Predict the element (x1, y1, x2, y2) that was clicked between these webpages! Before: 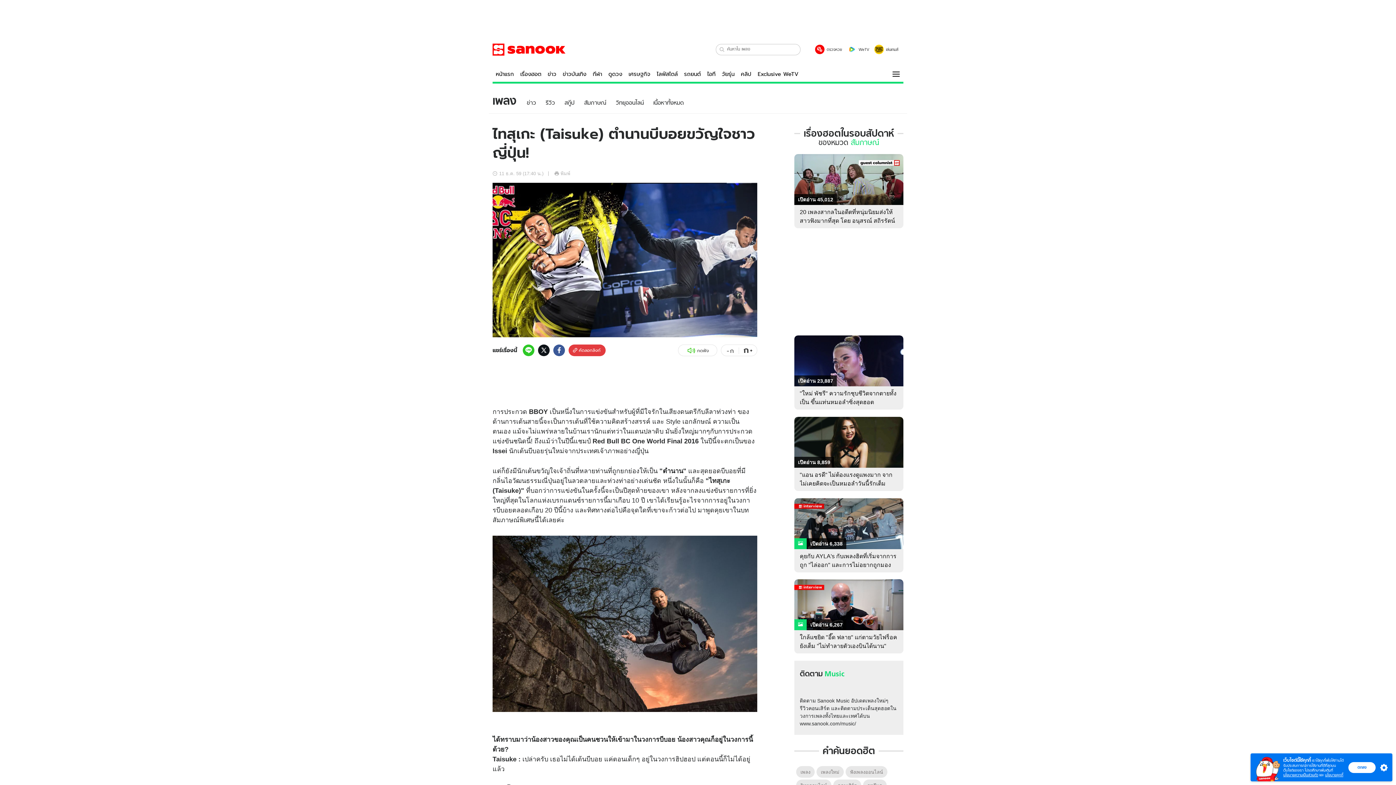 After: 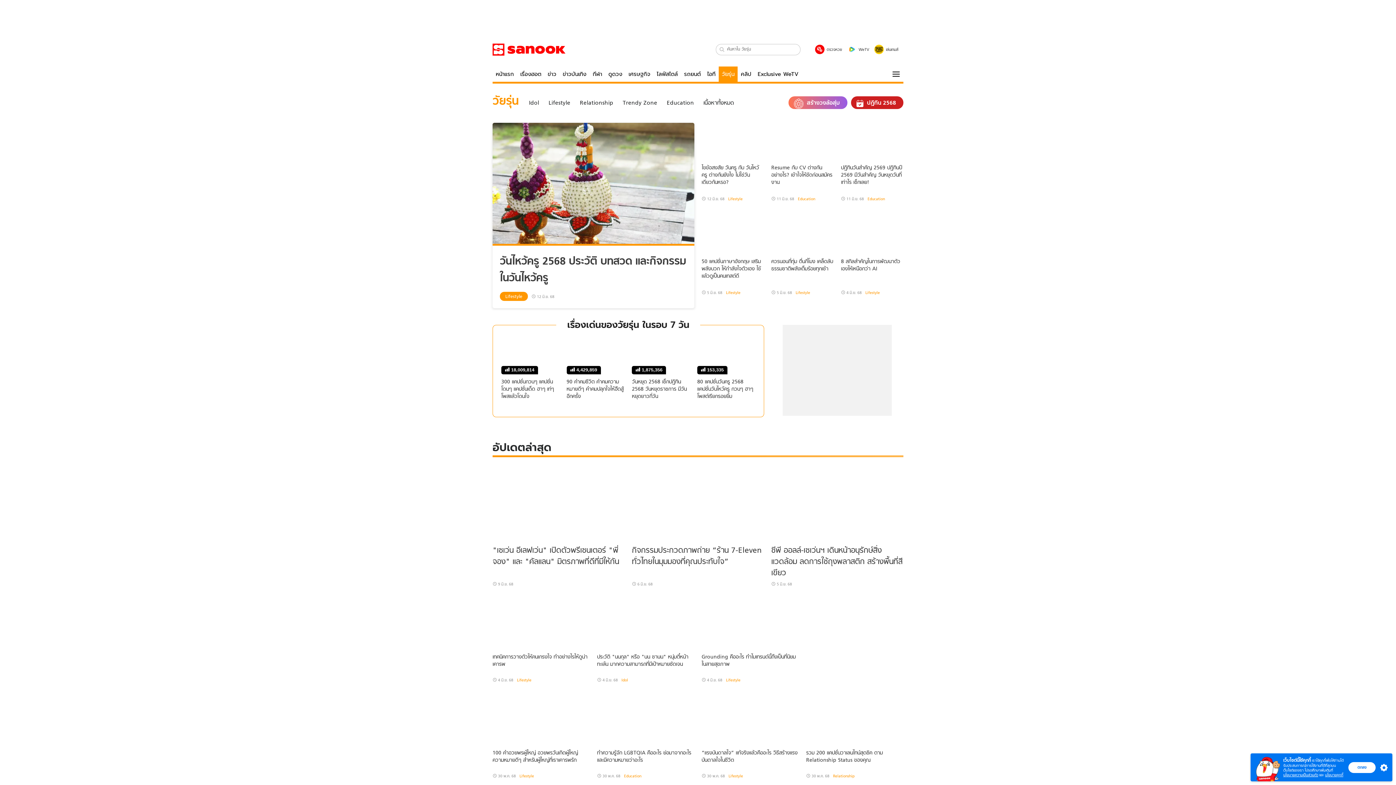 Action: label: วัยรุ่น bbox: (718, 66, 737, 81)